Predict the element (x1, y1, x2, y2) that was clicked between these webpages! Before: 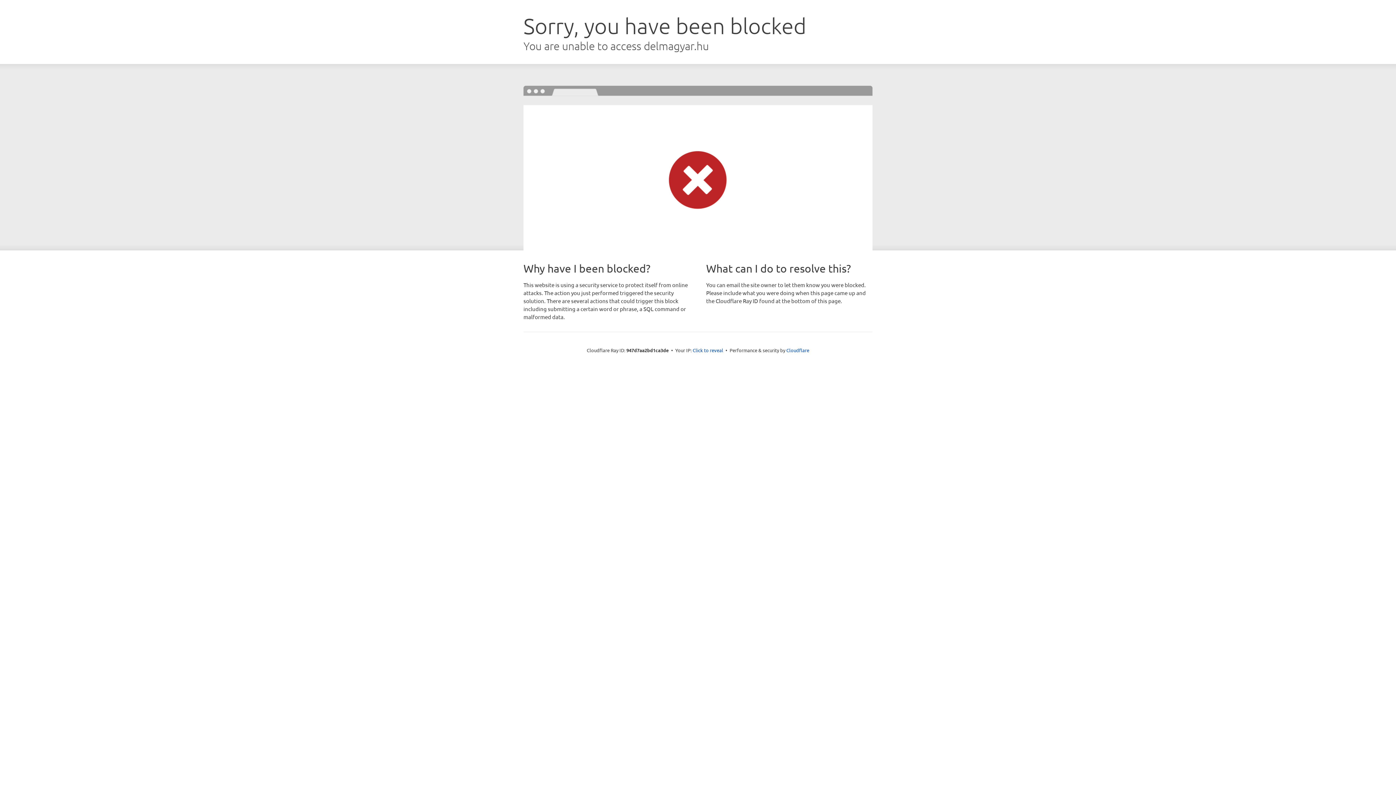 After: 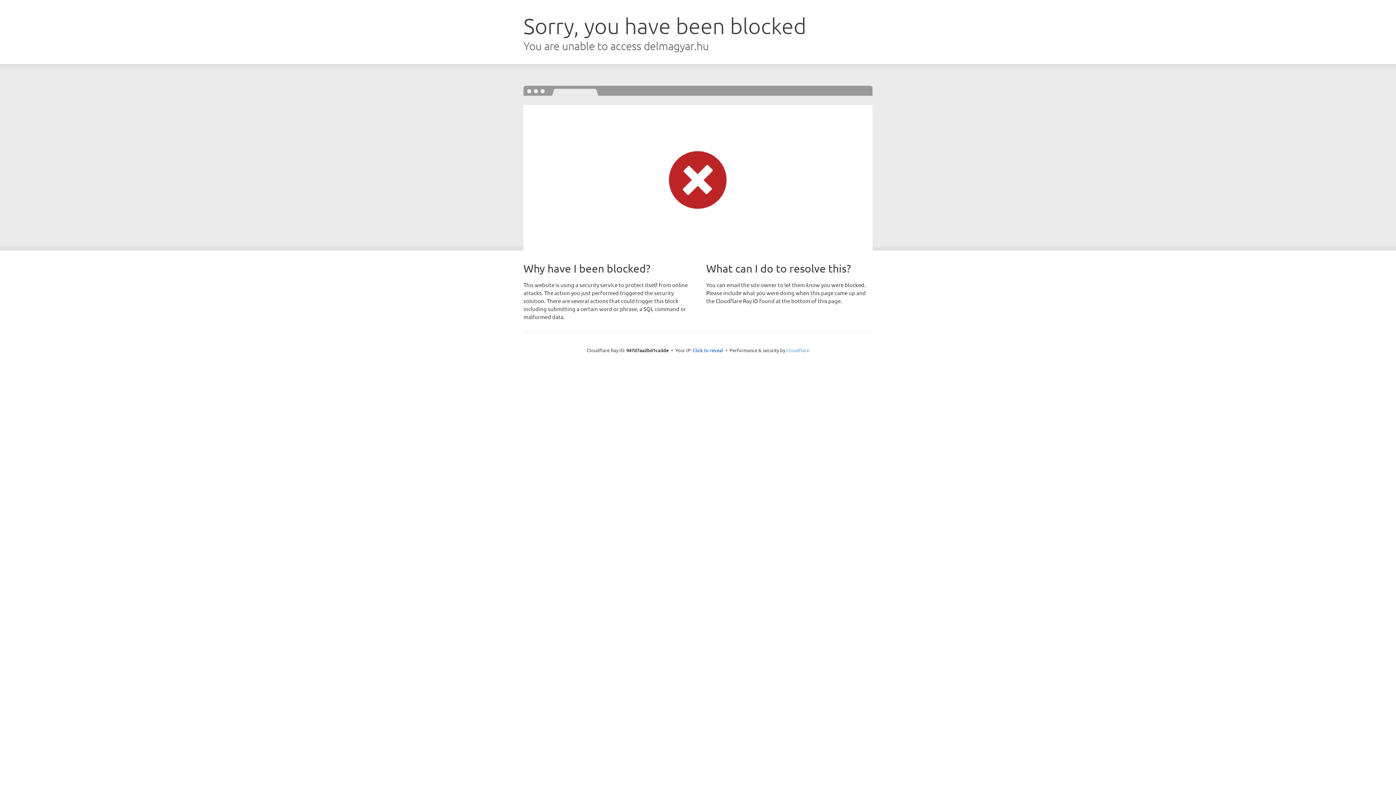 Action: bbox: (786, 347, 809, 353) label: Cloudflare